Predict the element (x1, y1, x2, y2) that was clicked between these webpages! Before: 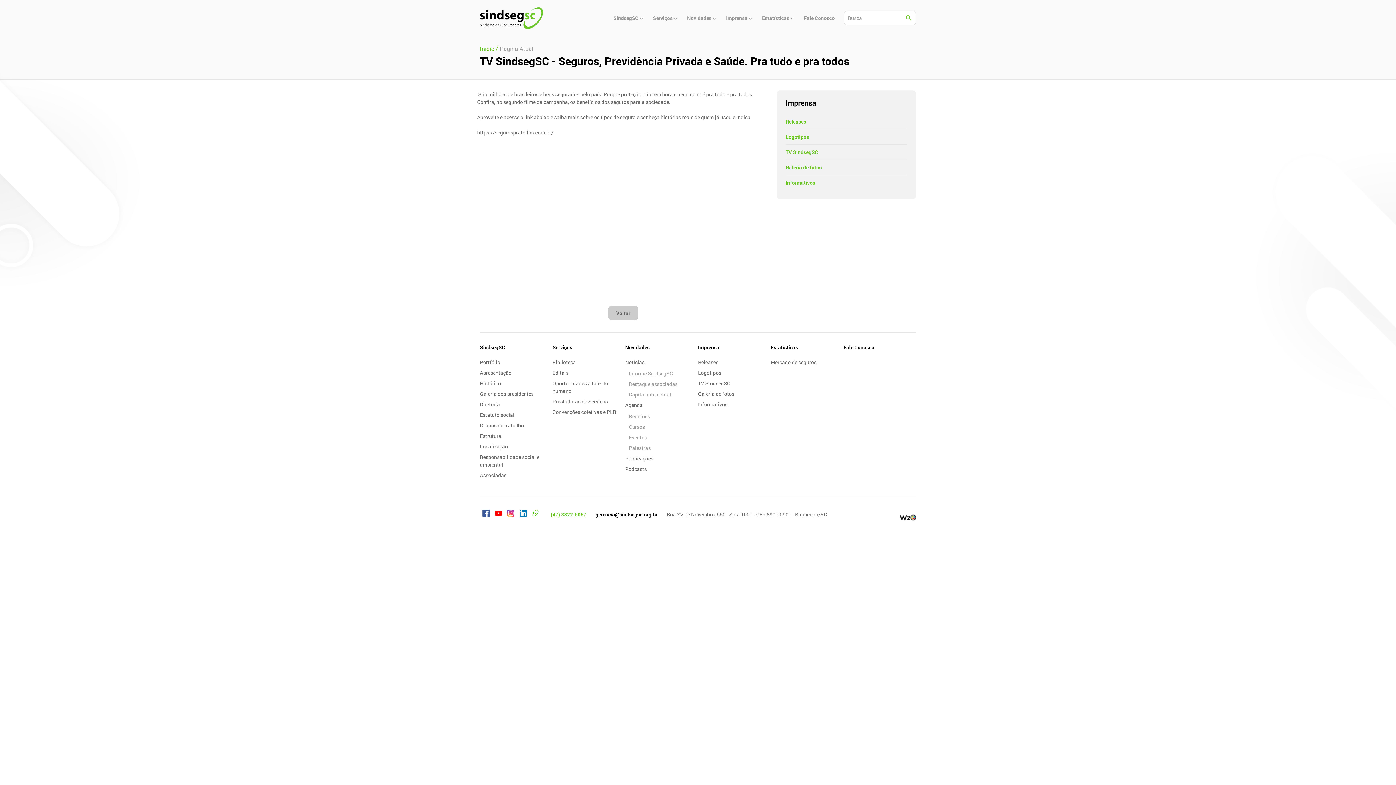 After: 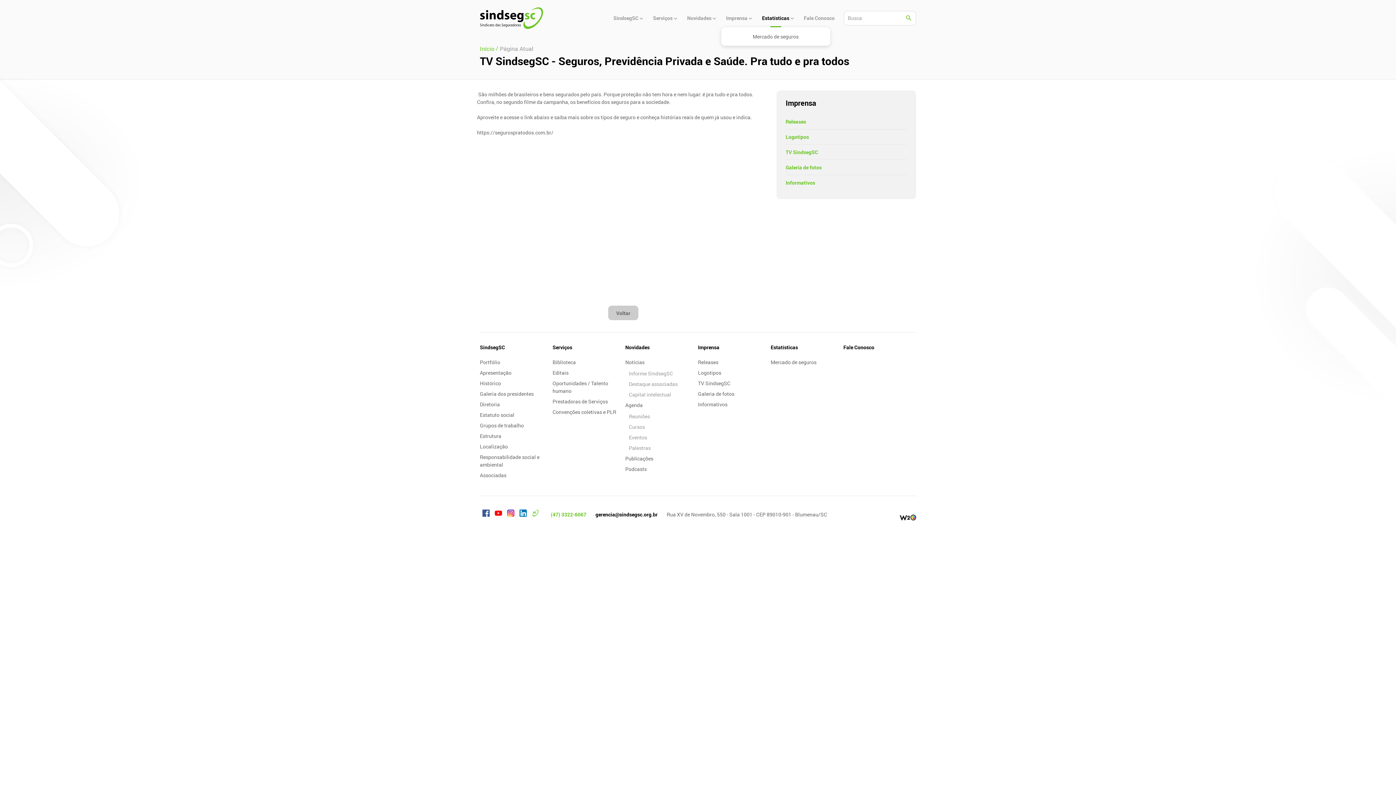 Action: bbox: (754, 8, 796, 27) label: Estatísticas